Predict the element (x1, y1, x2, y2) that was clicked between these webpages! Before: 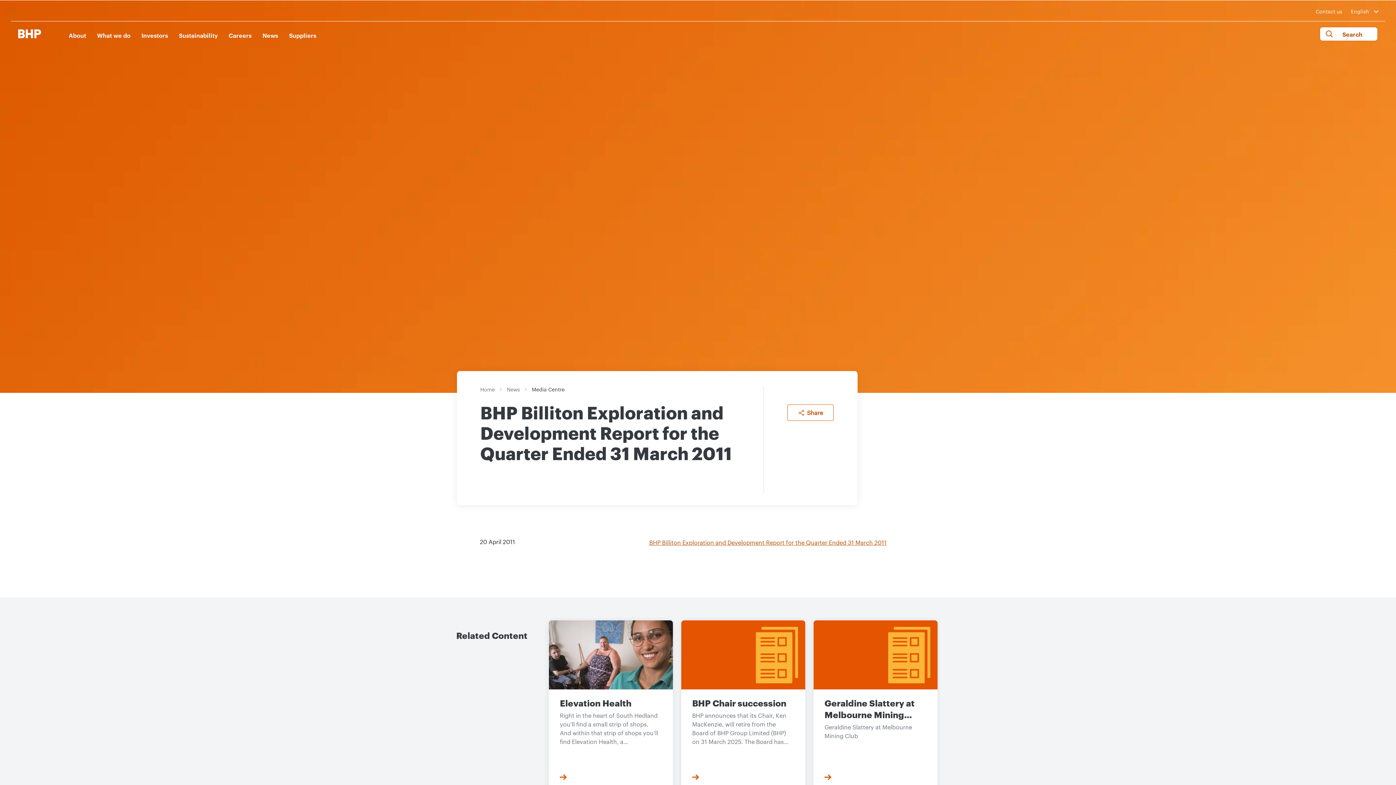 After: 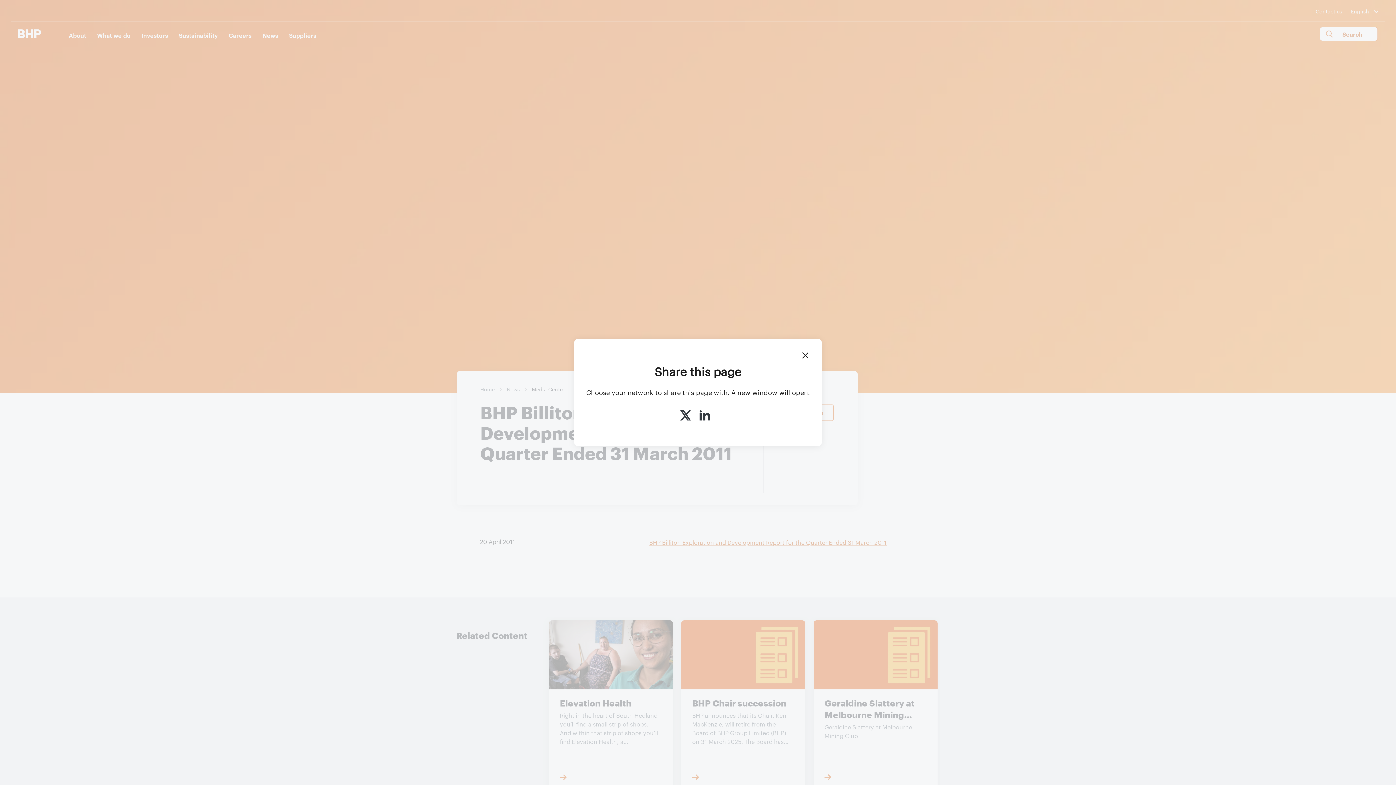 Action: bbox: (787, 404, 833, 421) label: sharebutton